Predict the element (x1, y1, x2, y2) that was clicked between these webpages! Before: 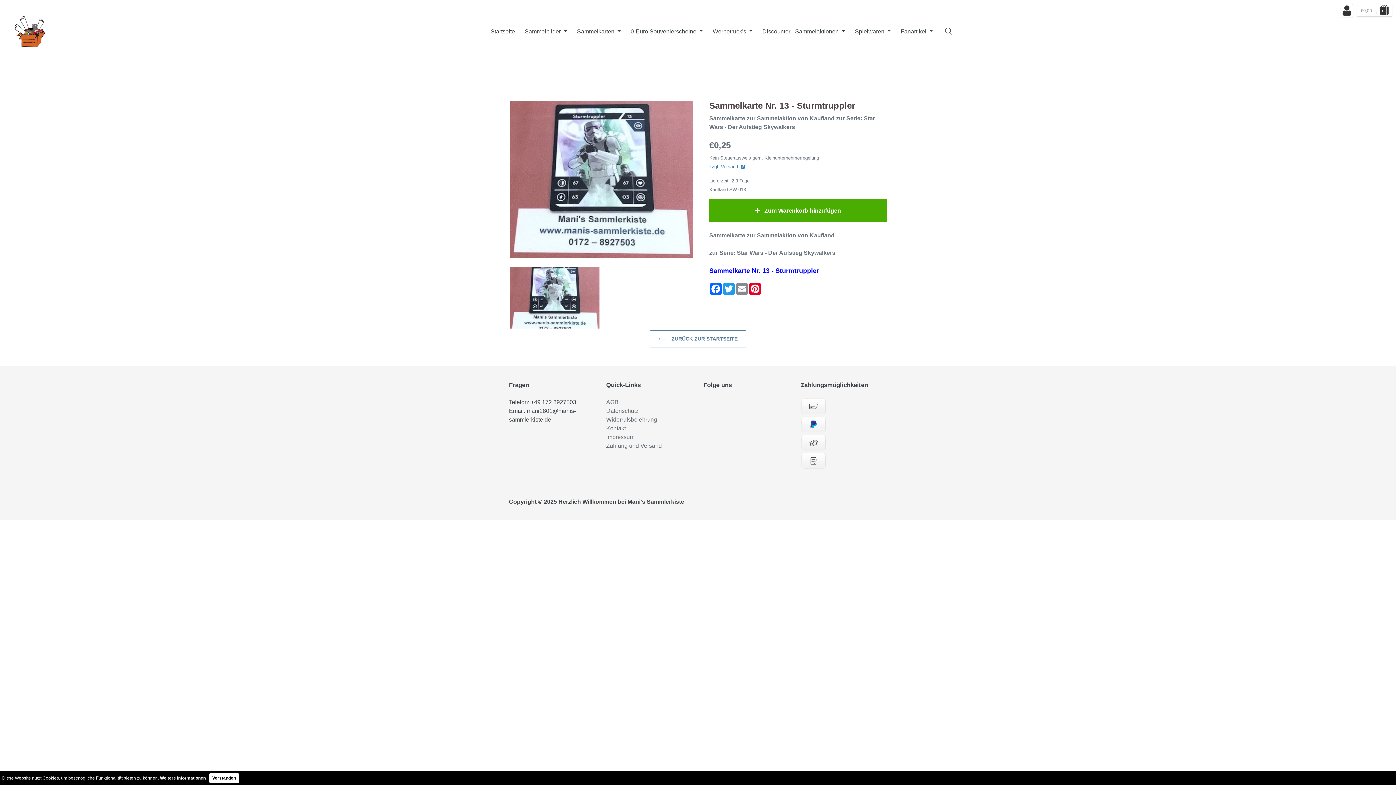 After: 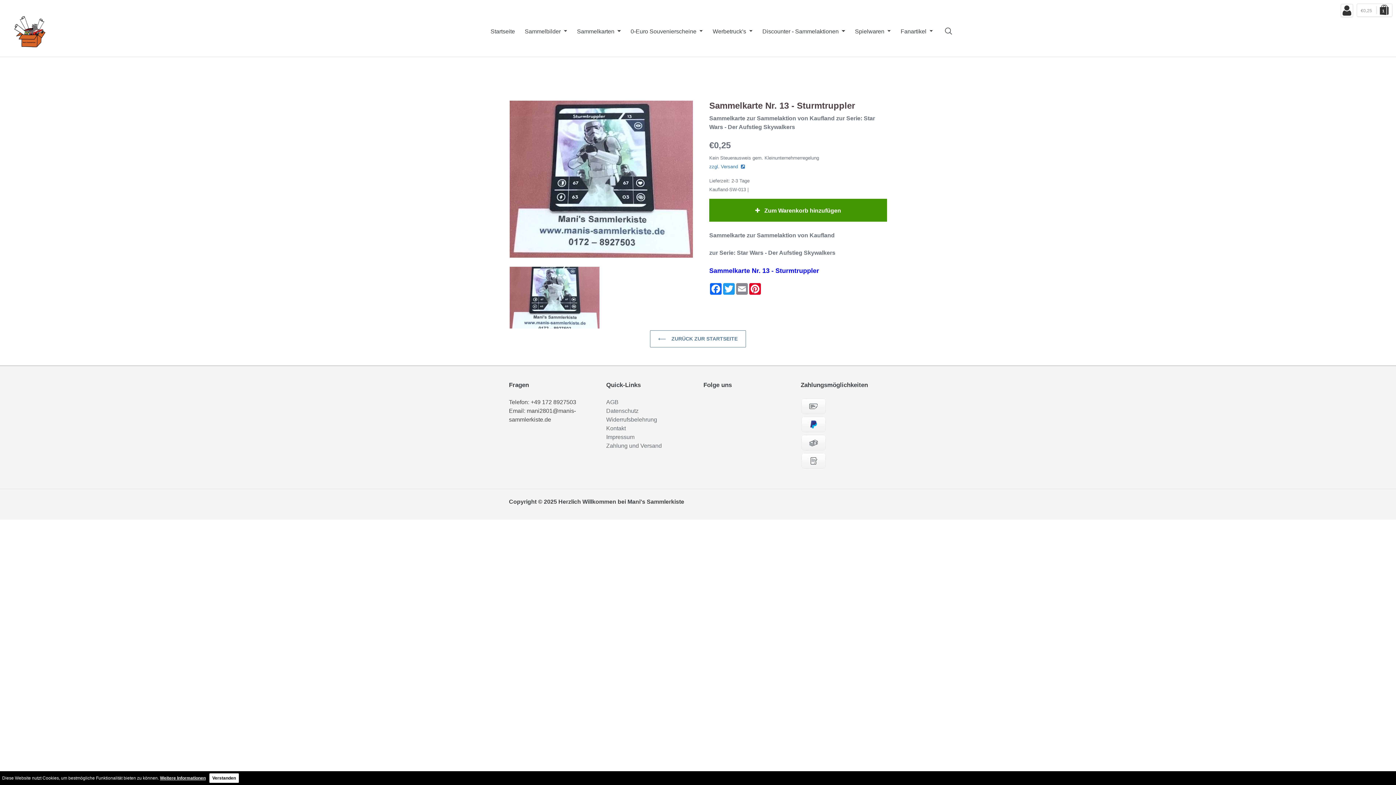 Action: bbox: (709, 198, 887, 221) label:    Zum Warenkorb hinzufügen